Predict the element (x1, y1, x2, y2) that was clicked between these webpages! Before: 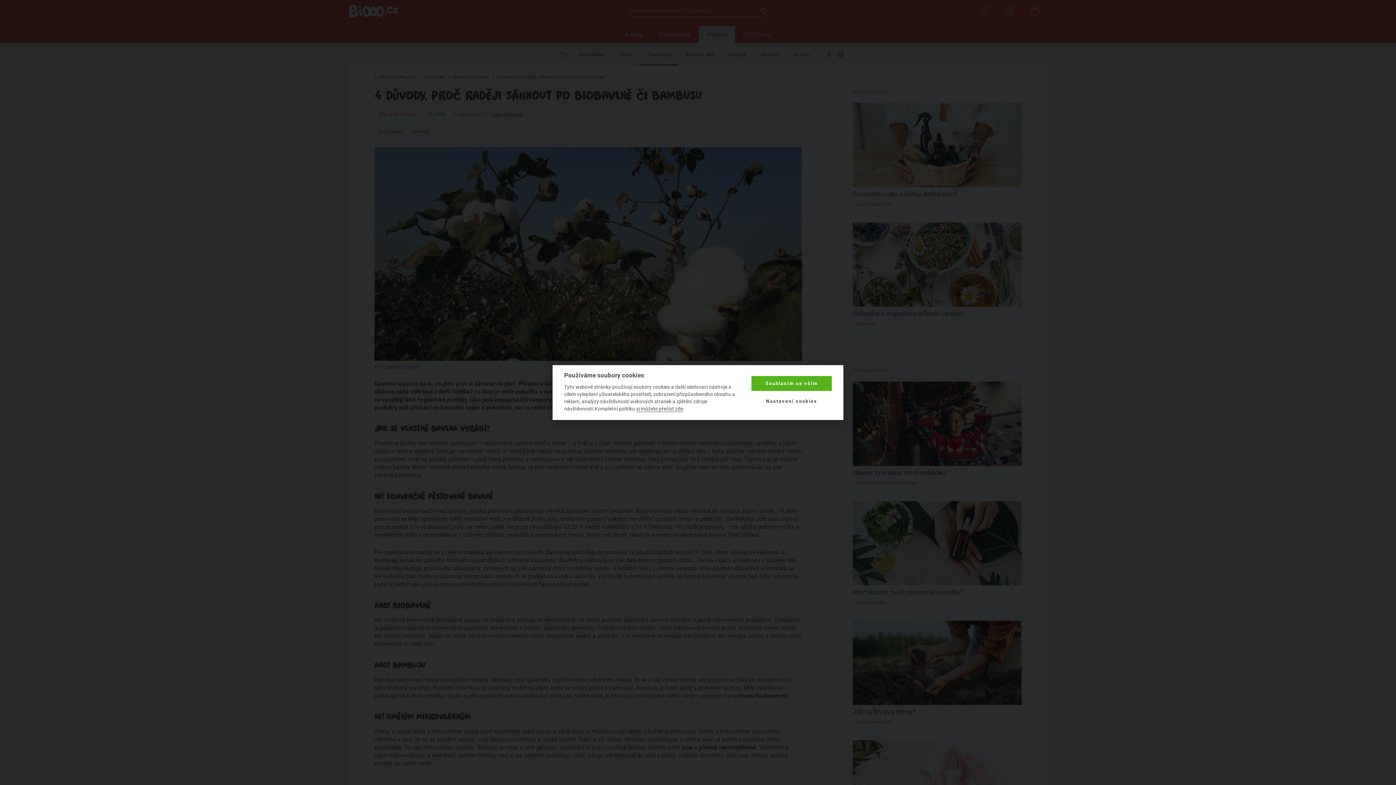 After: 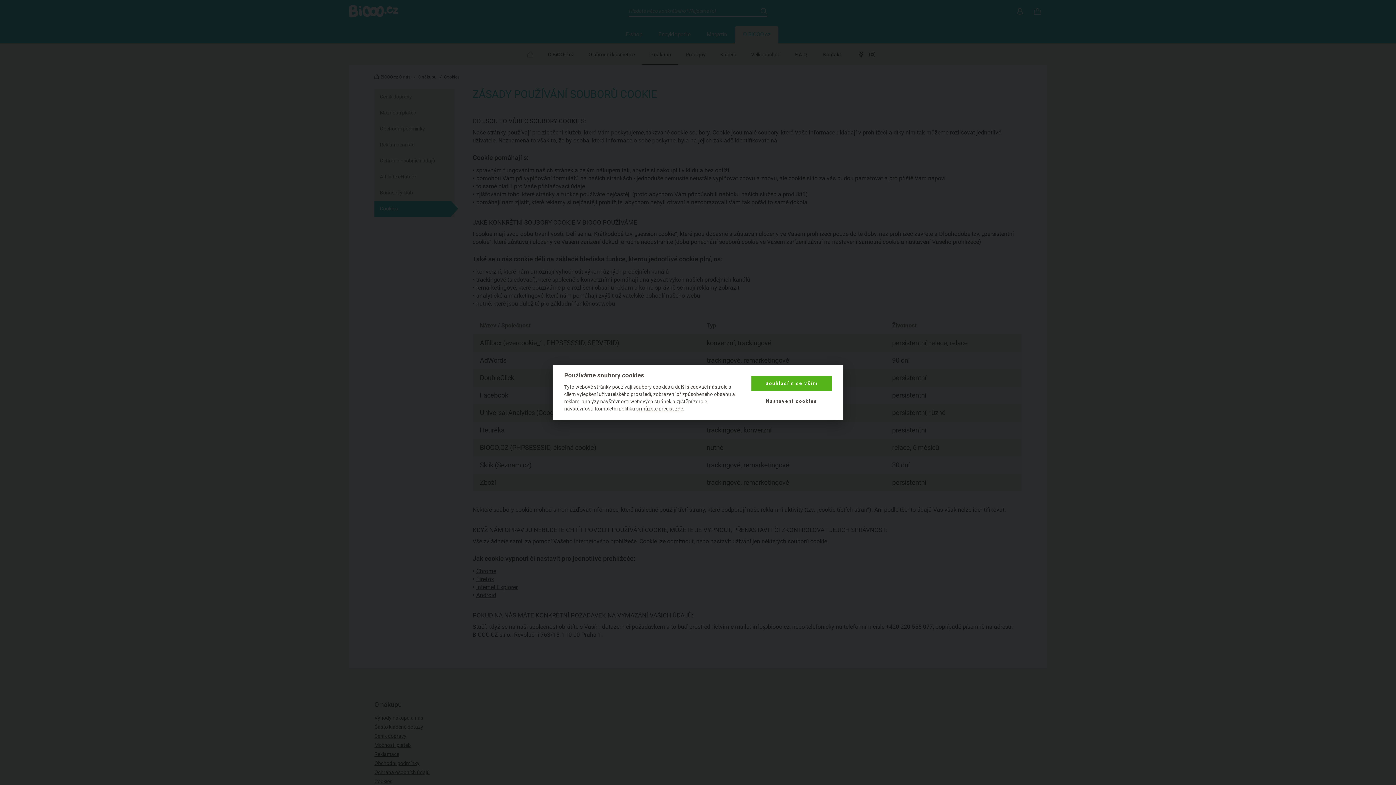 Action: bbox: (636, 406, 683, 412) label: si můžete přečíst zde